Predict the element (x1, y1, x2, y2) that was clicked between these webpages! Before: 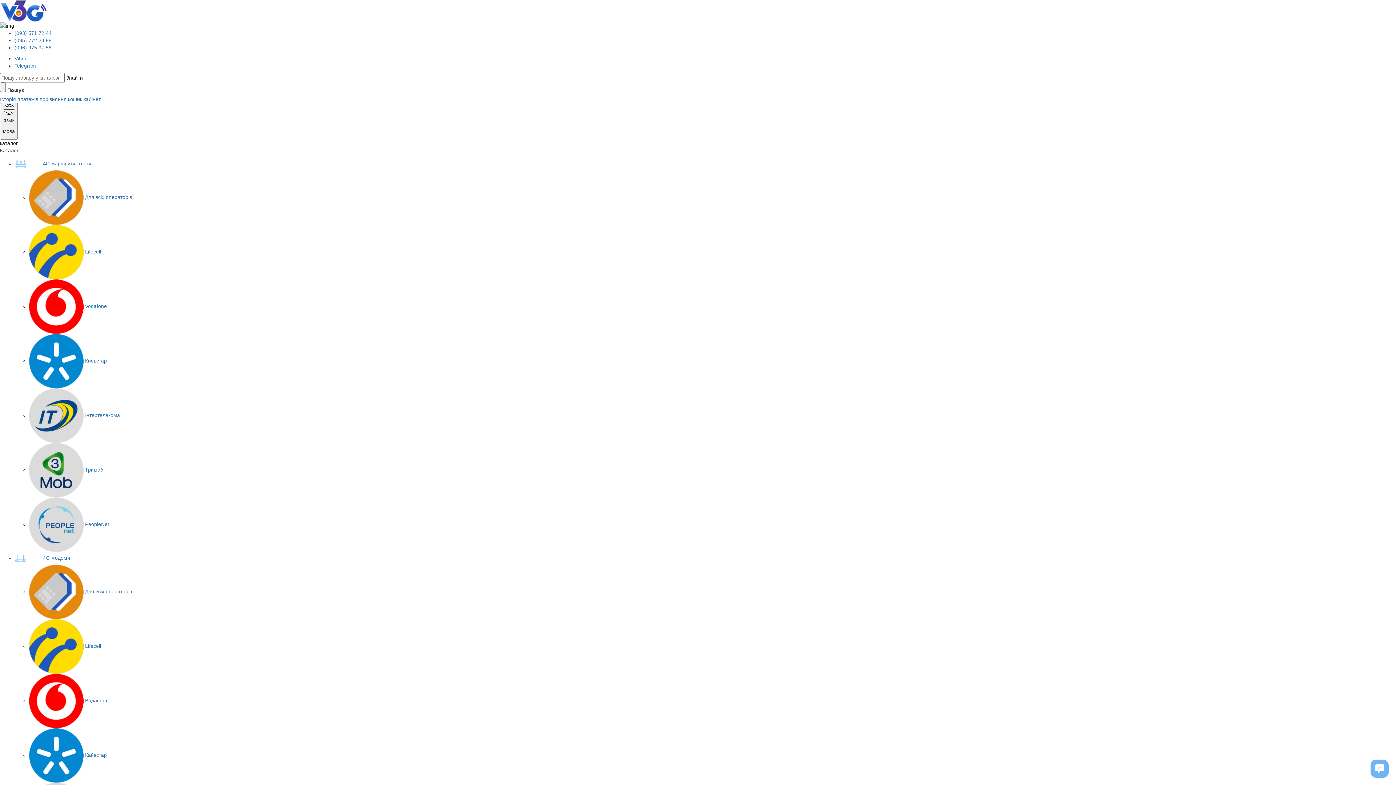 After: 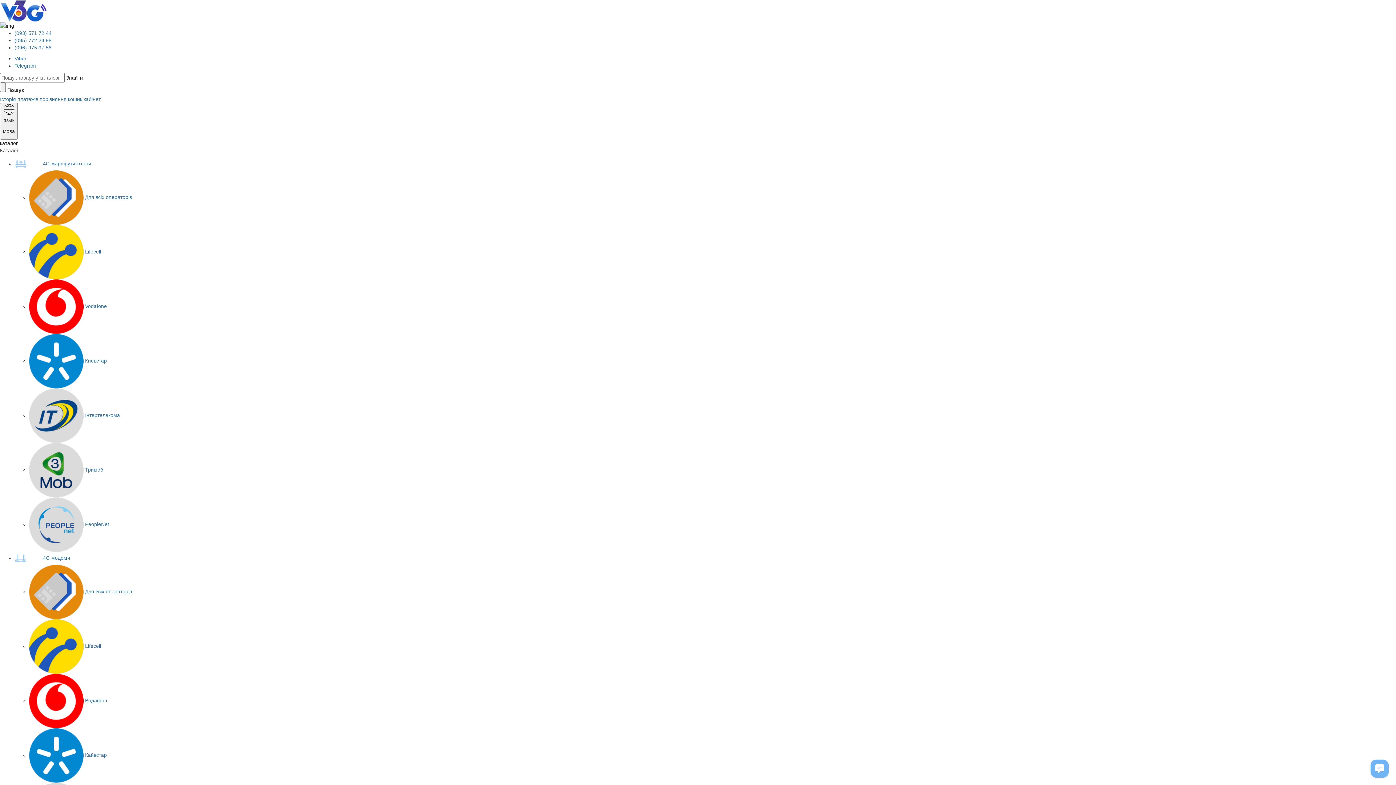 Action: label:   4G маршрутизатори bbox: (14, 160, 91, 166)